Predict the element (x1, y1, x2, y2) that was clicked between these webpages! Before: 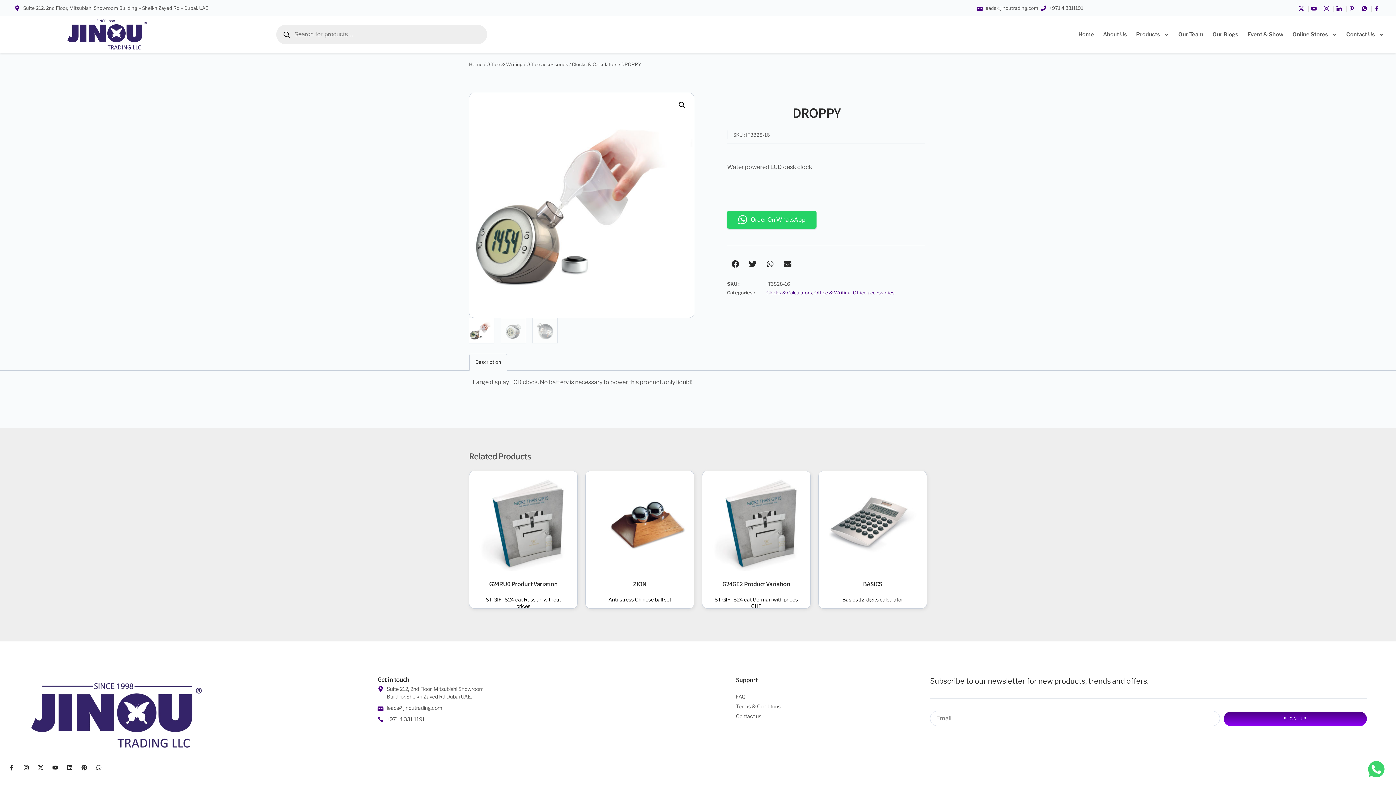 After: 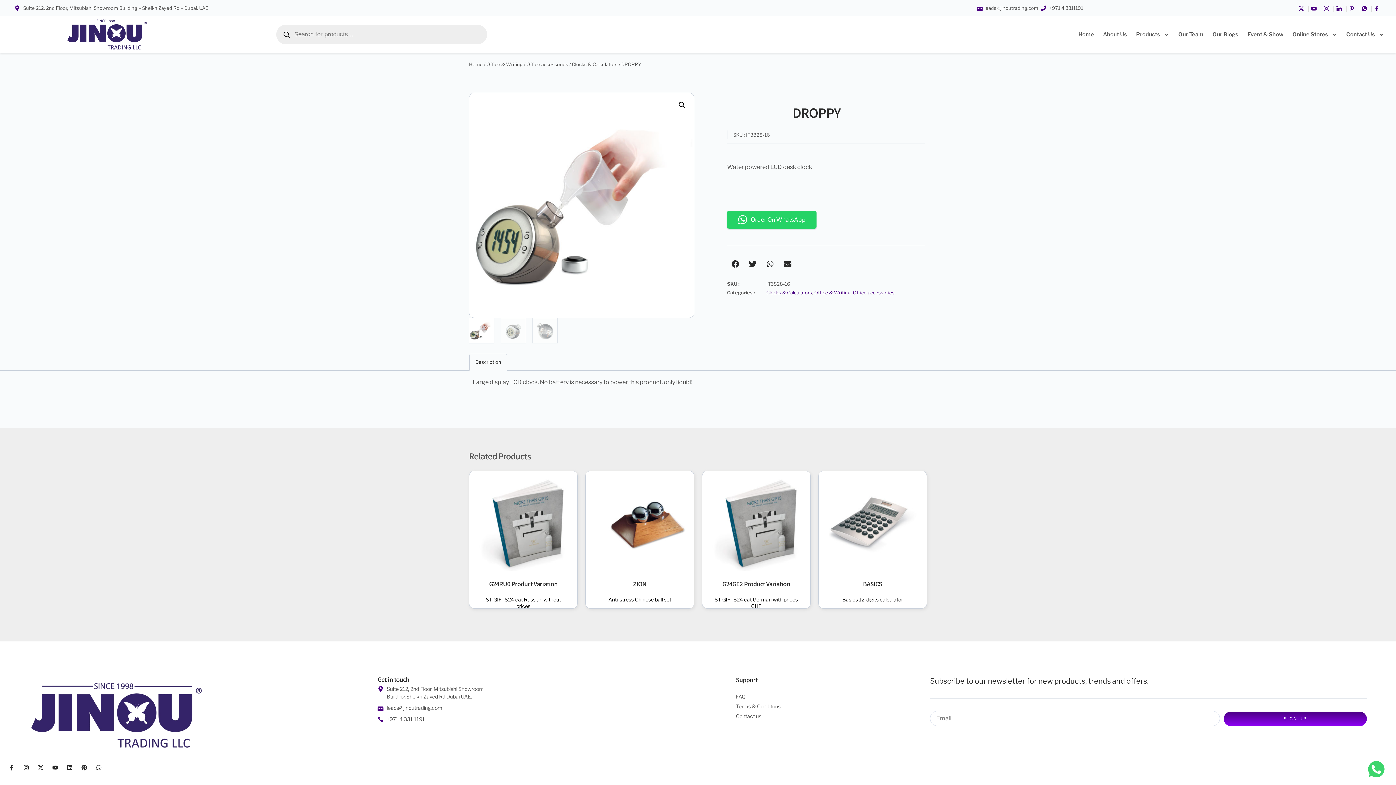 Action: bbox: (1366, 761, 1388, 778)